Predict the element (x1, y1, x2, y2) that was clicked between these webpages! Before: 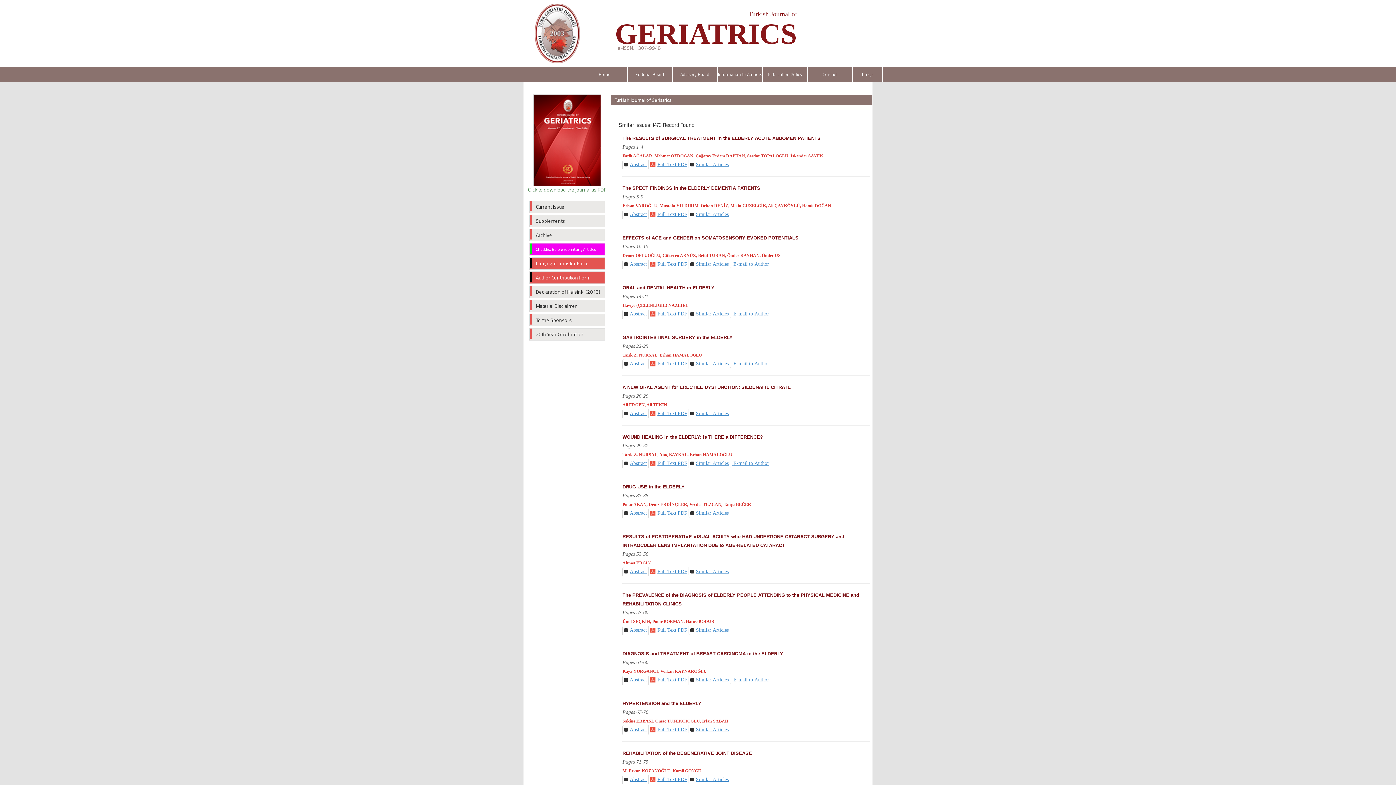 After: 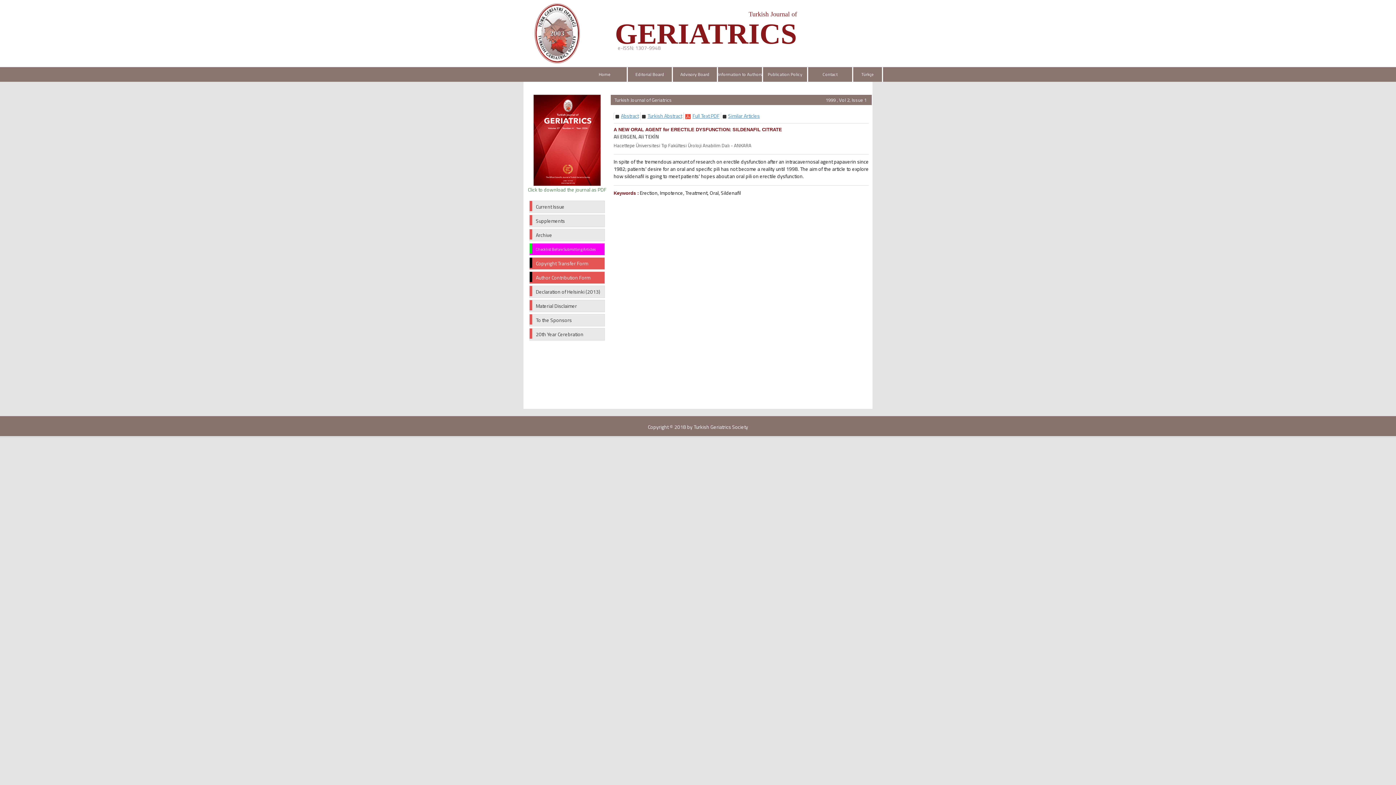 Action: label: A NEW ORAL AGENT for ERECTILE DYSFUNCTION: SILDENAFIL CITRATE bbox: (622, 384, 791, 390)